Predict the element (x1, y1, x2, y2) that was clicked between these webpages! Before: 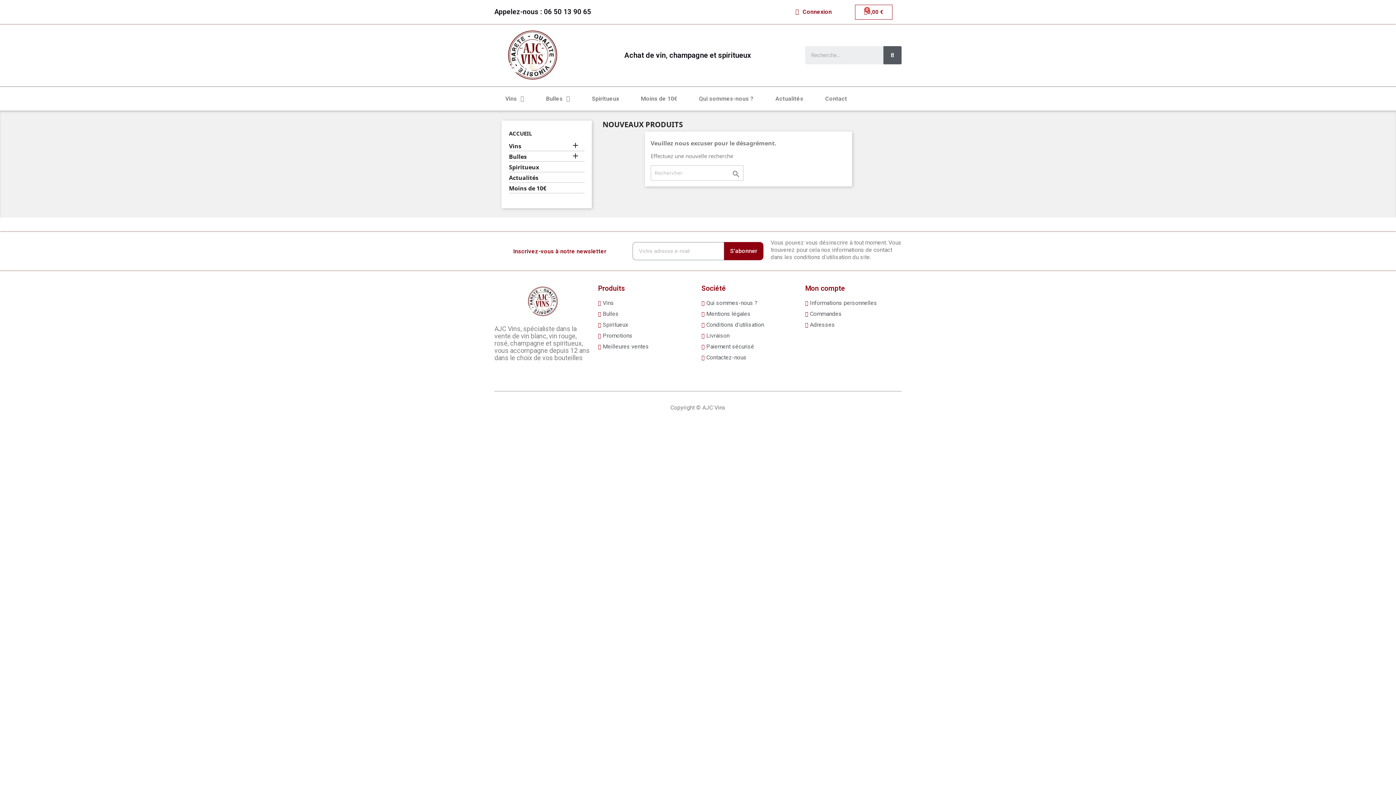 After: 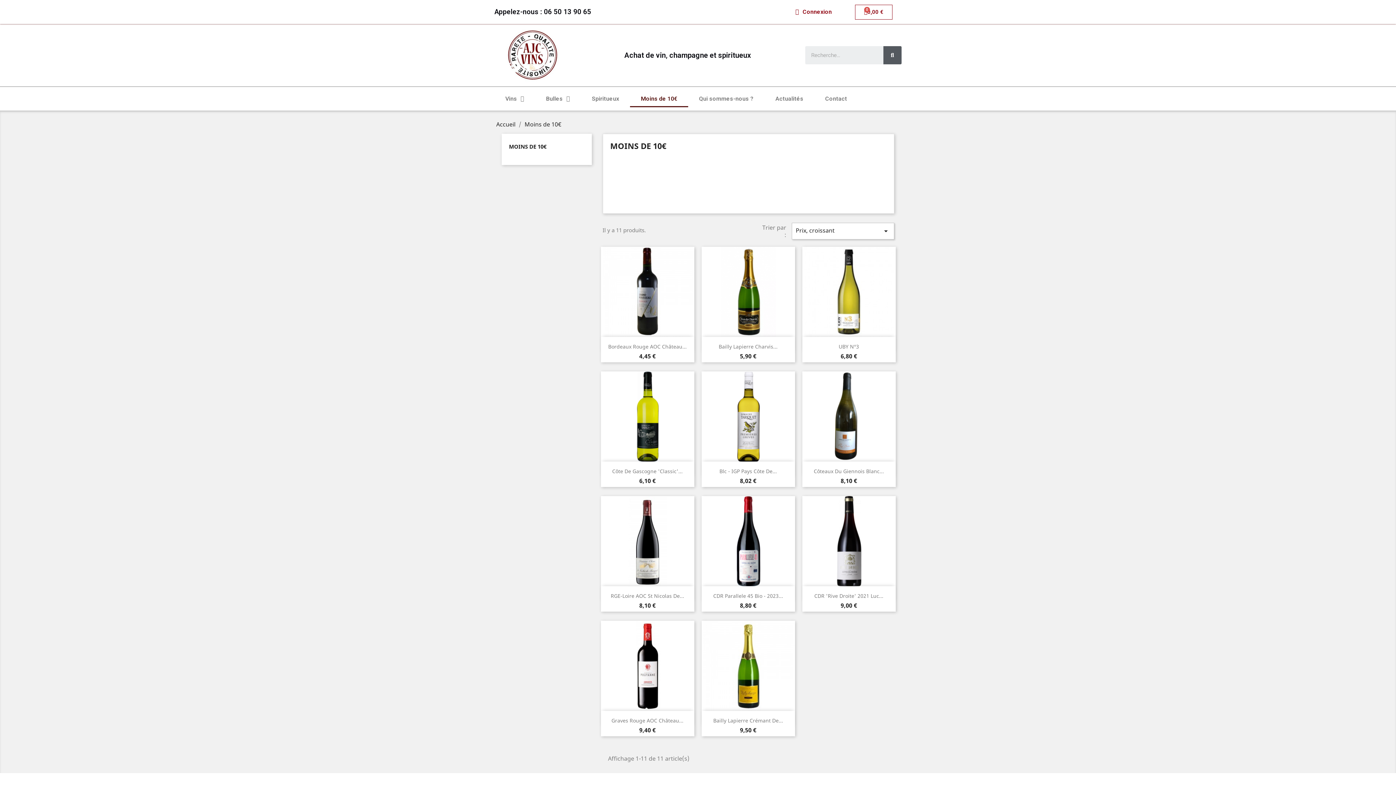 Action: bbox: (630, 90, 688, 107) label: Moins de 10€